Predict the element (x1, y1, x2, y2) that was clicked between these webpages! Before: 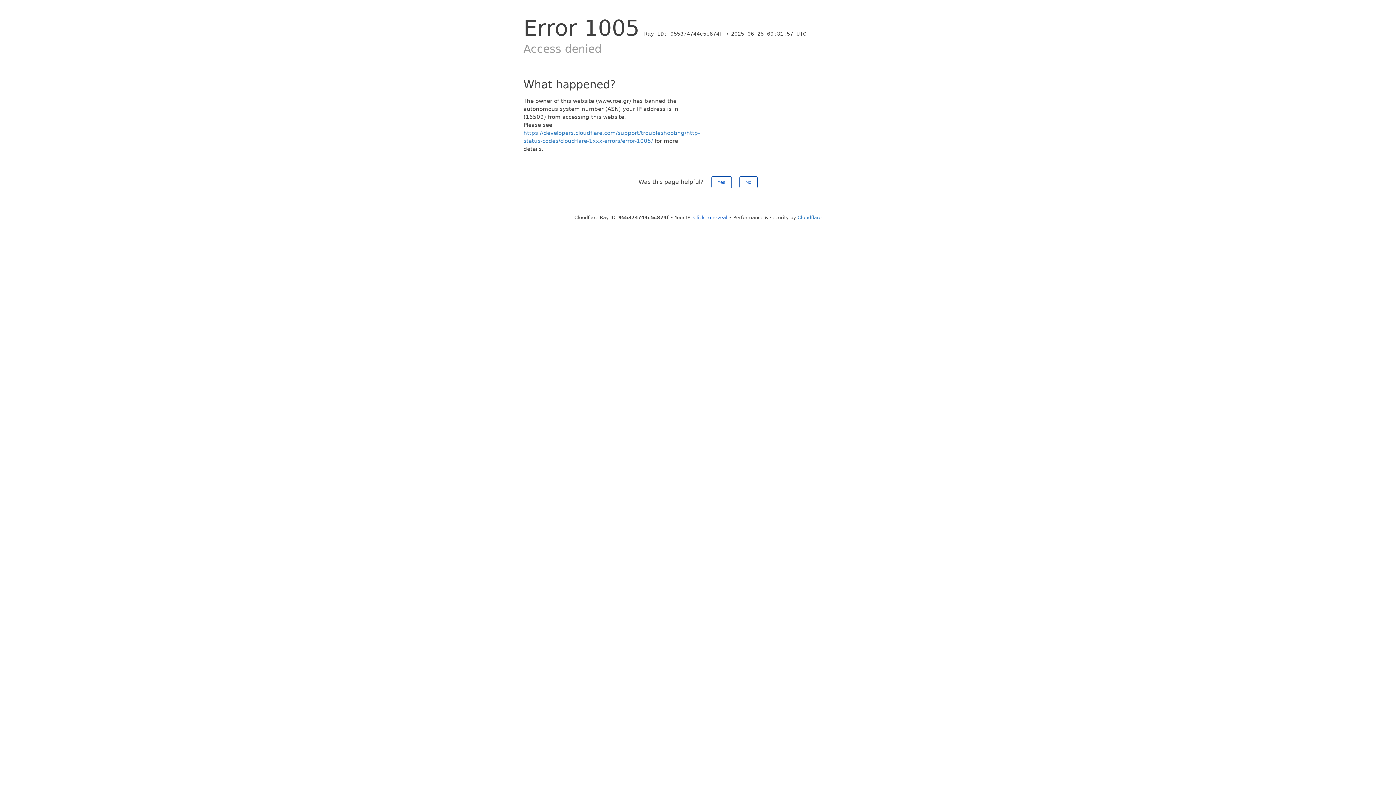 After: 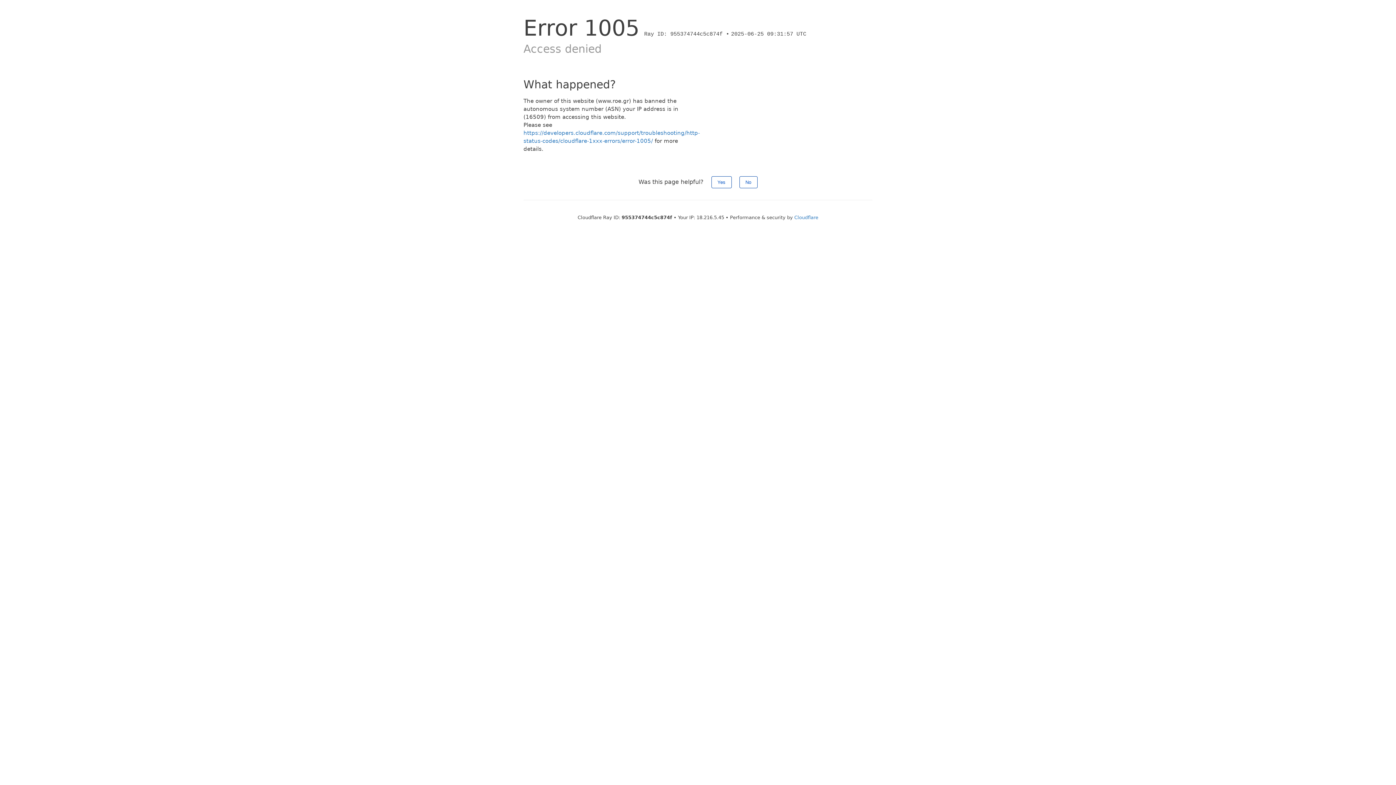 Action: label: Click to reveal bbox: (693, 214, 727, 220)